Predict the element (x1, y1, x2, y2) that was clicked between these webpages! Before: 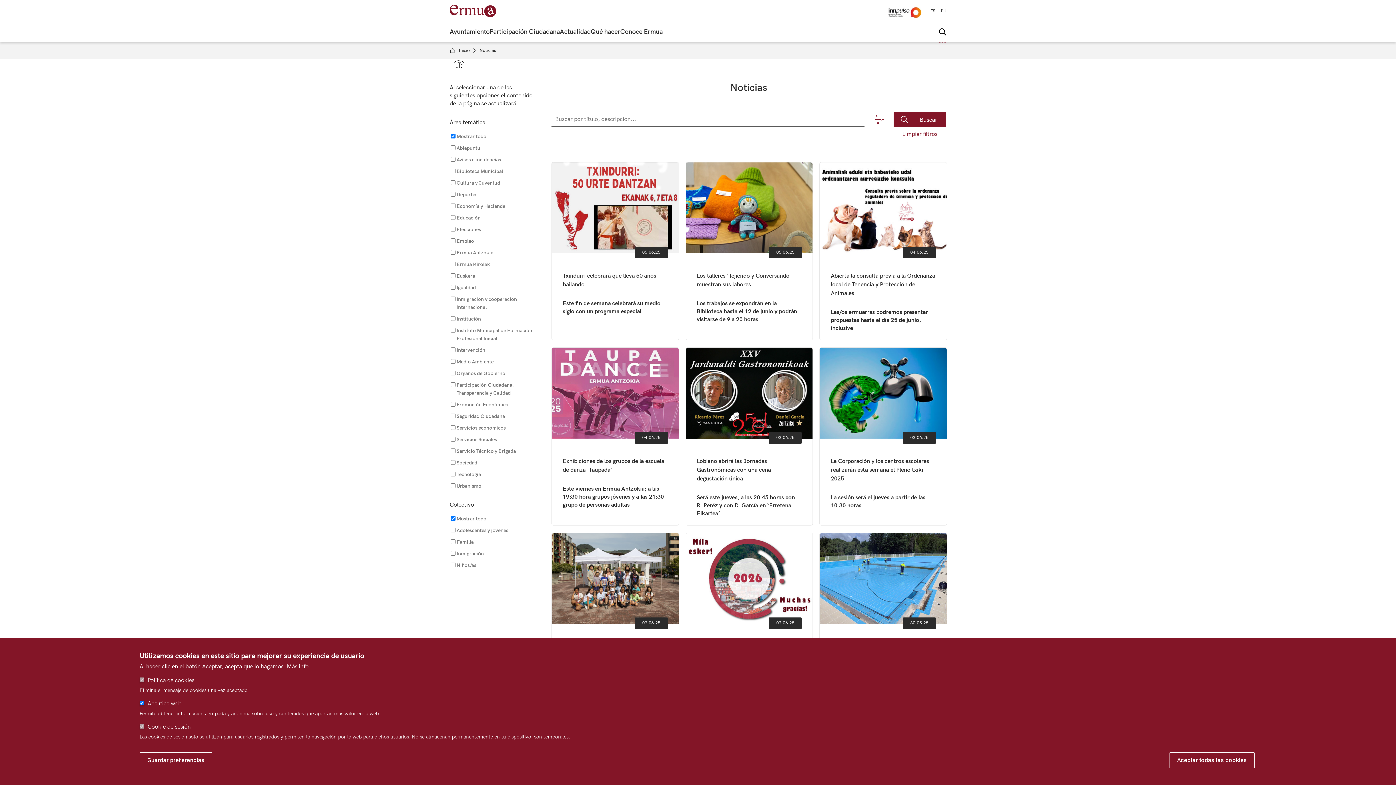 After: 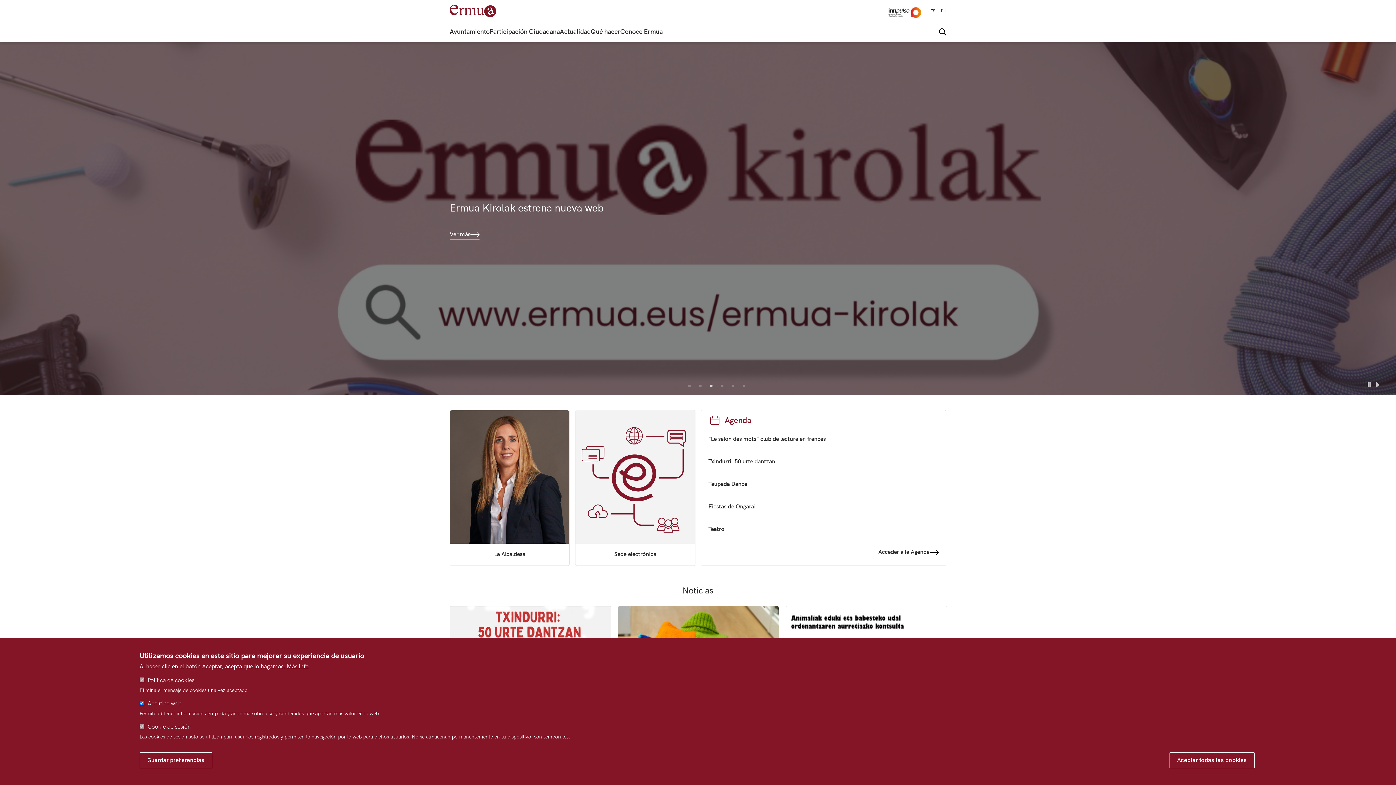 Action: bbox: (449, 4, 496, 17) label: Imagen